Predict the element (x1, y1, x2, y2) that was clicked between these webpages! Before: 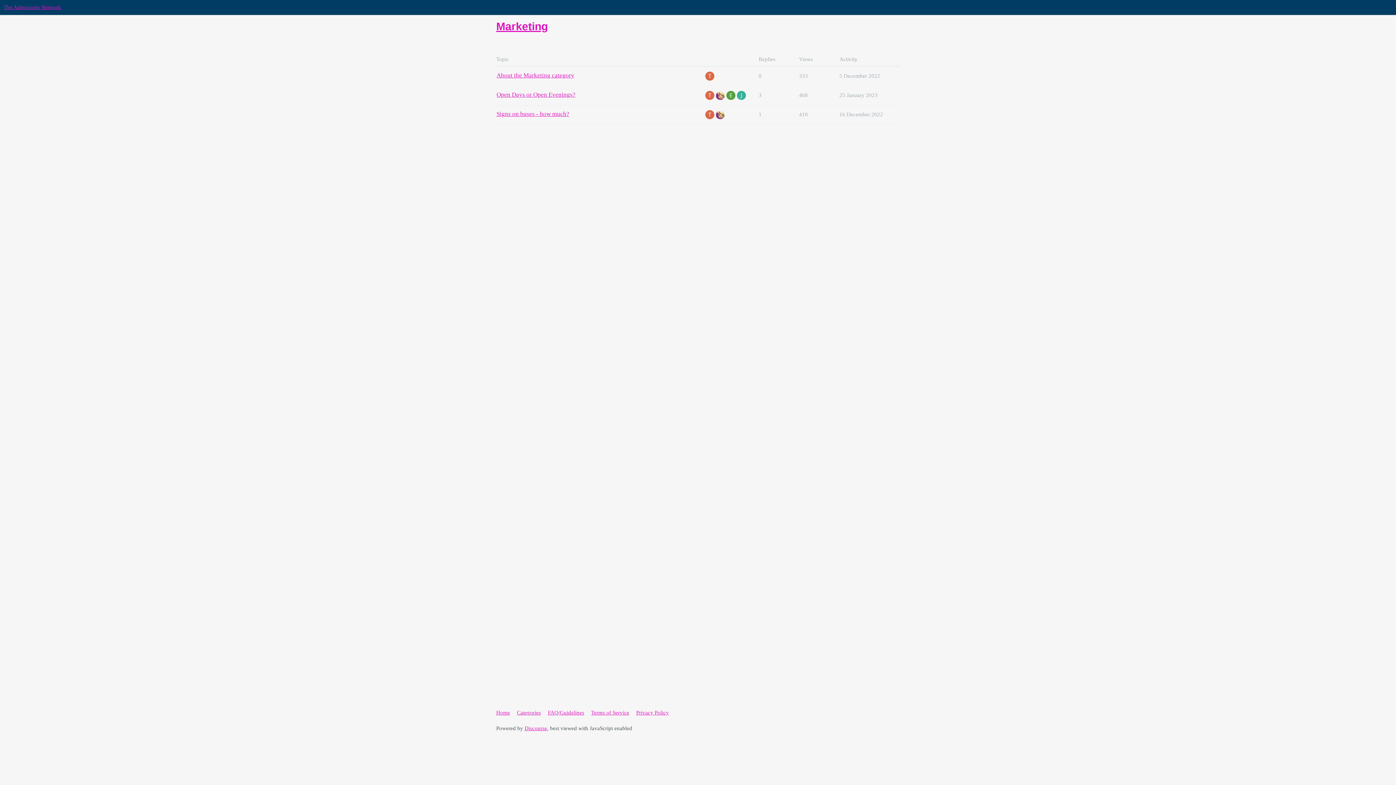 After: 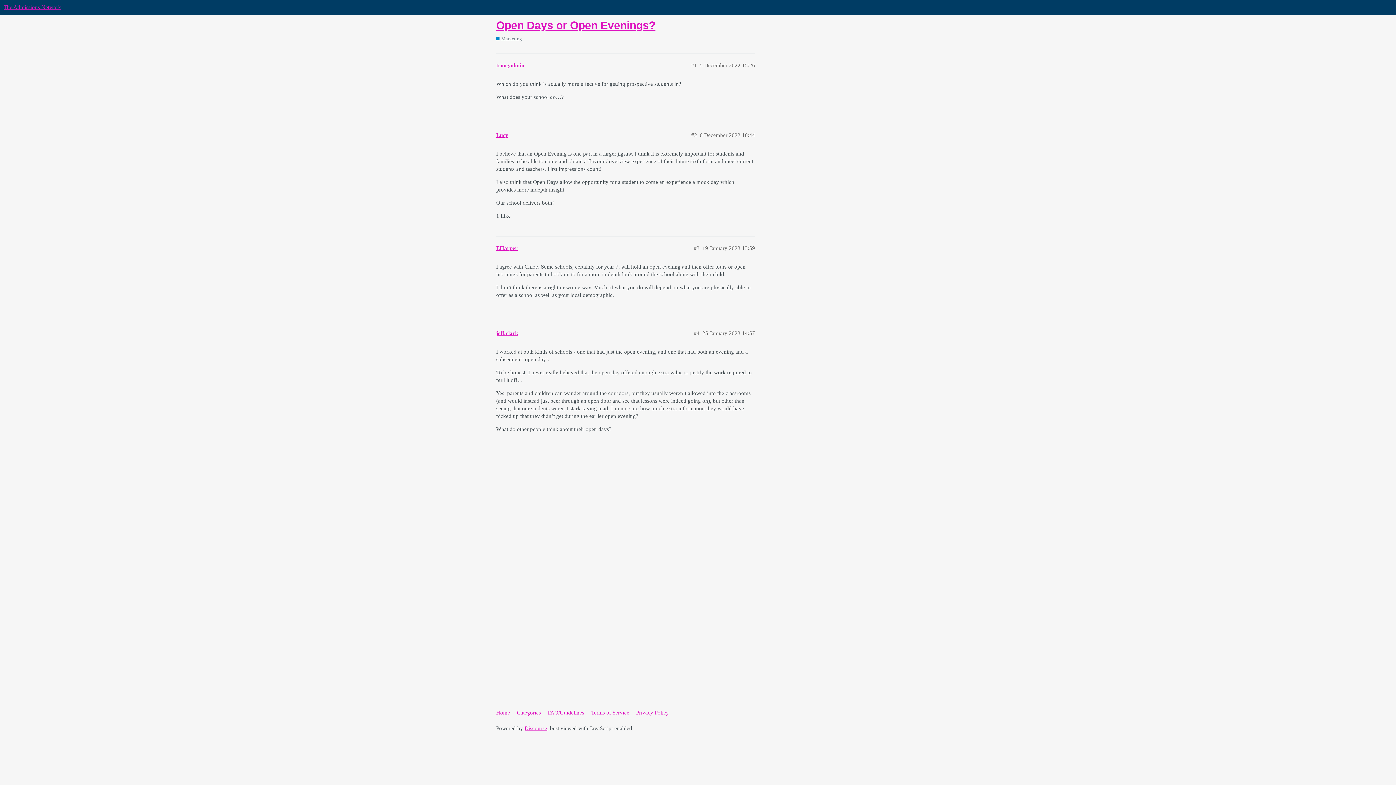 Action: bbox: (496, 91, 575, 98) label: Open Days or Open Evenings?